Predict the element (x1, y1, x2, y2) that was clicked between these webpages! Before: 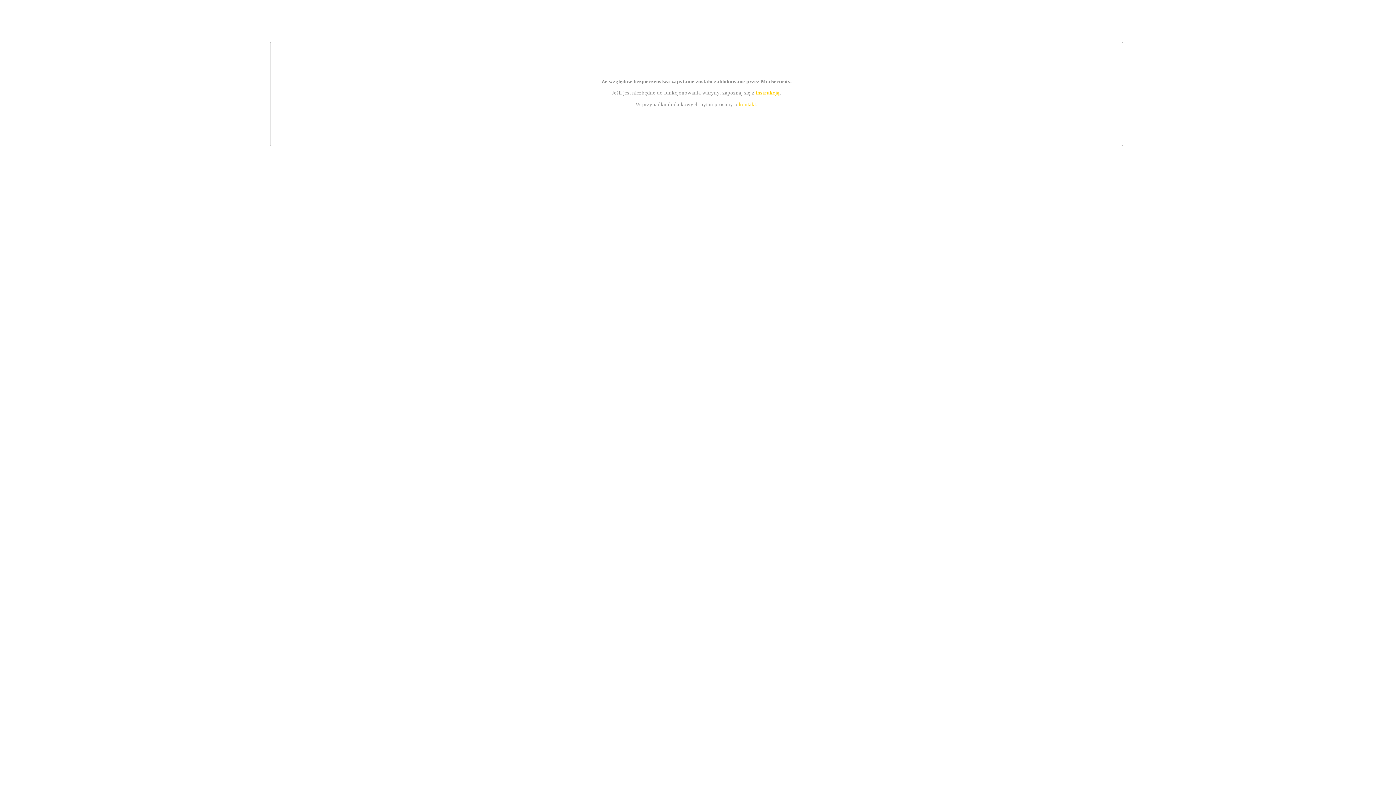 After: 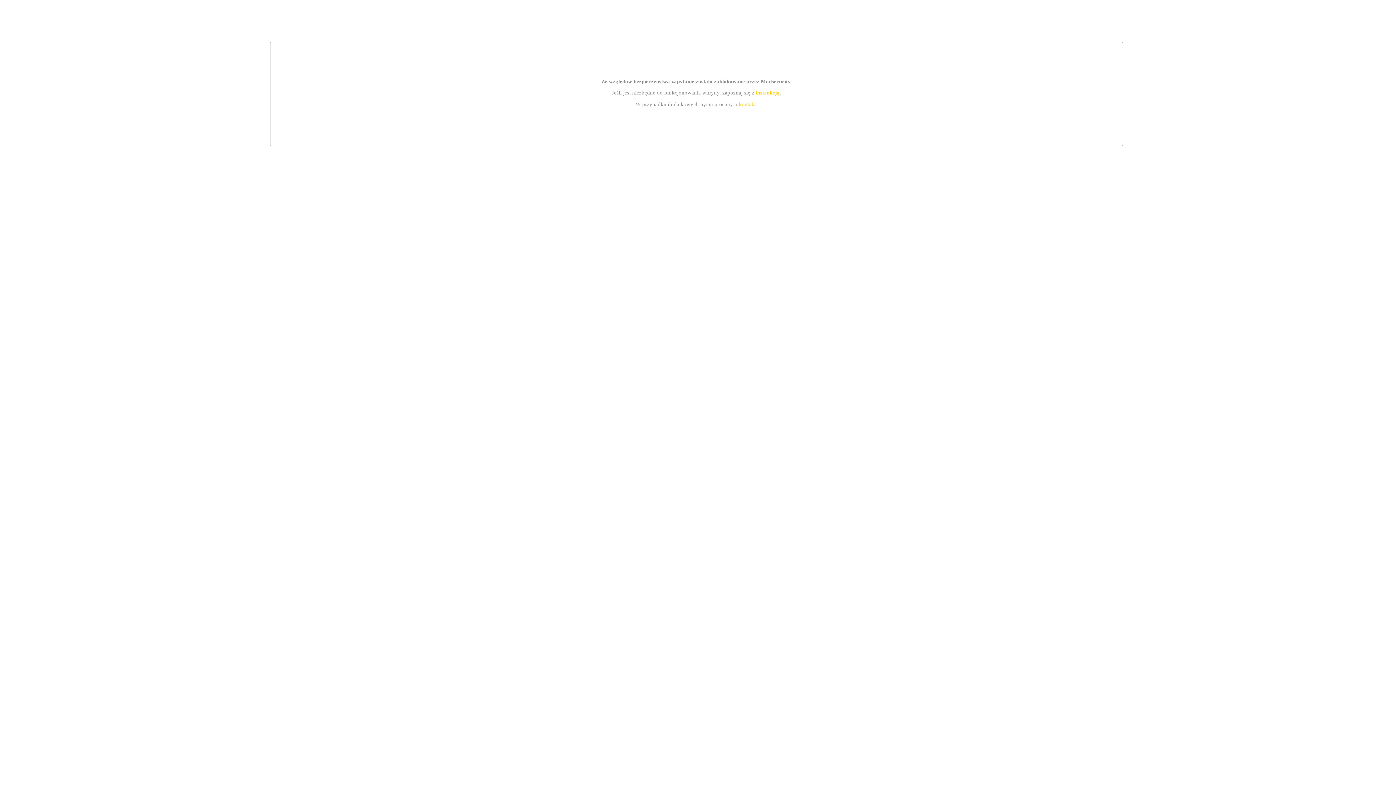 Action: bbox: (739, 101, 756, 107) label: kontakt